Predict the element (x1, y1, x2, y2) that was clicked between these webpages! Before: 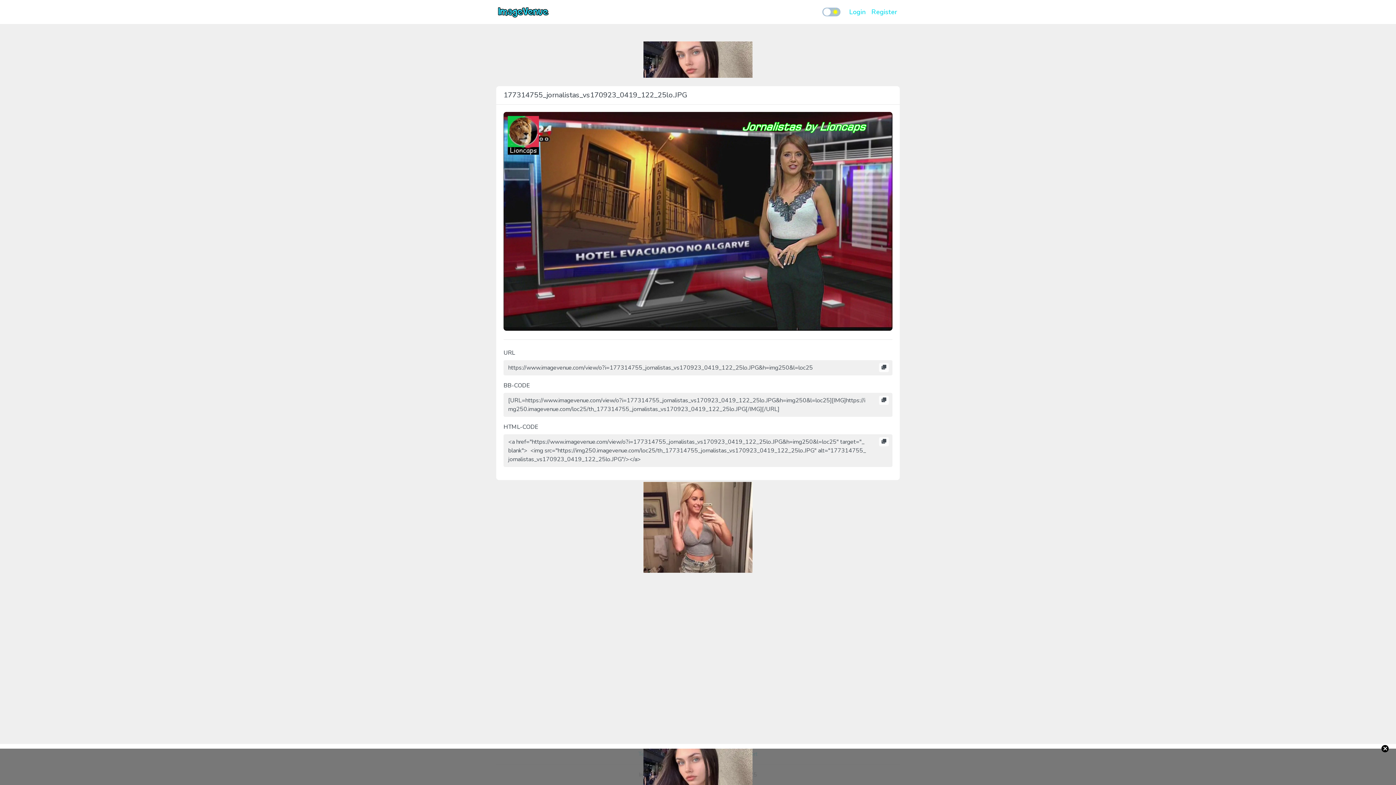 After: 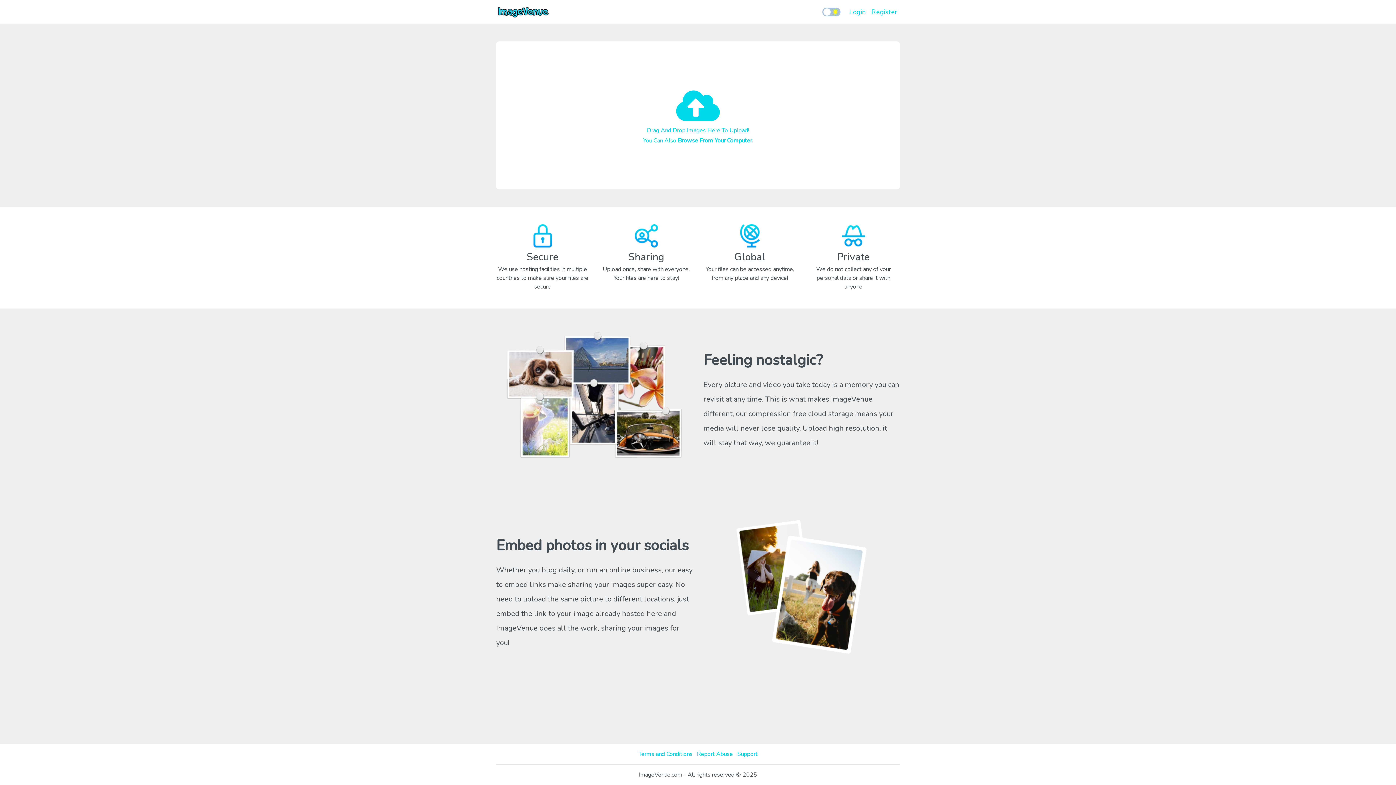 Action: bbox: (496, 2, 550, 21)